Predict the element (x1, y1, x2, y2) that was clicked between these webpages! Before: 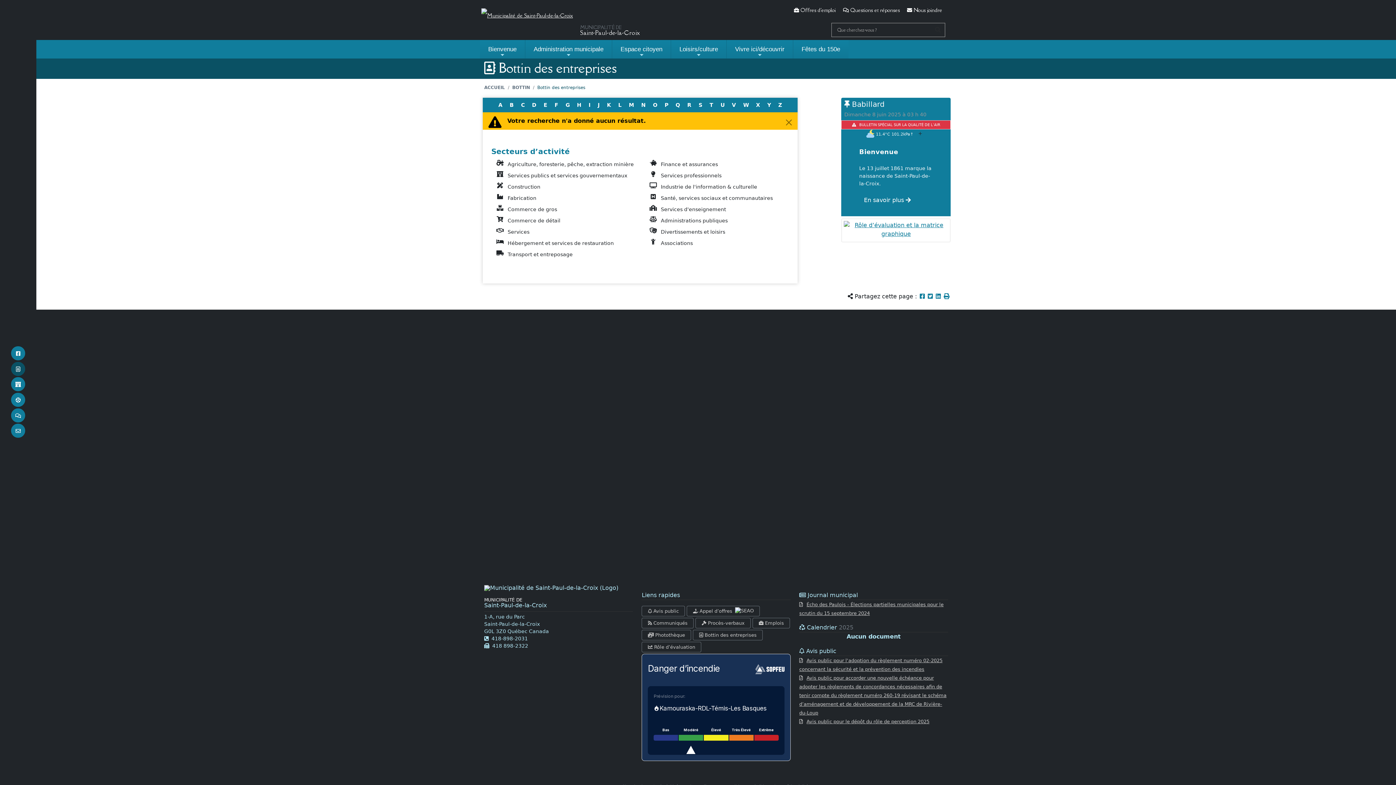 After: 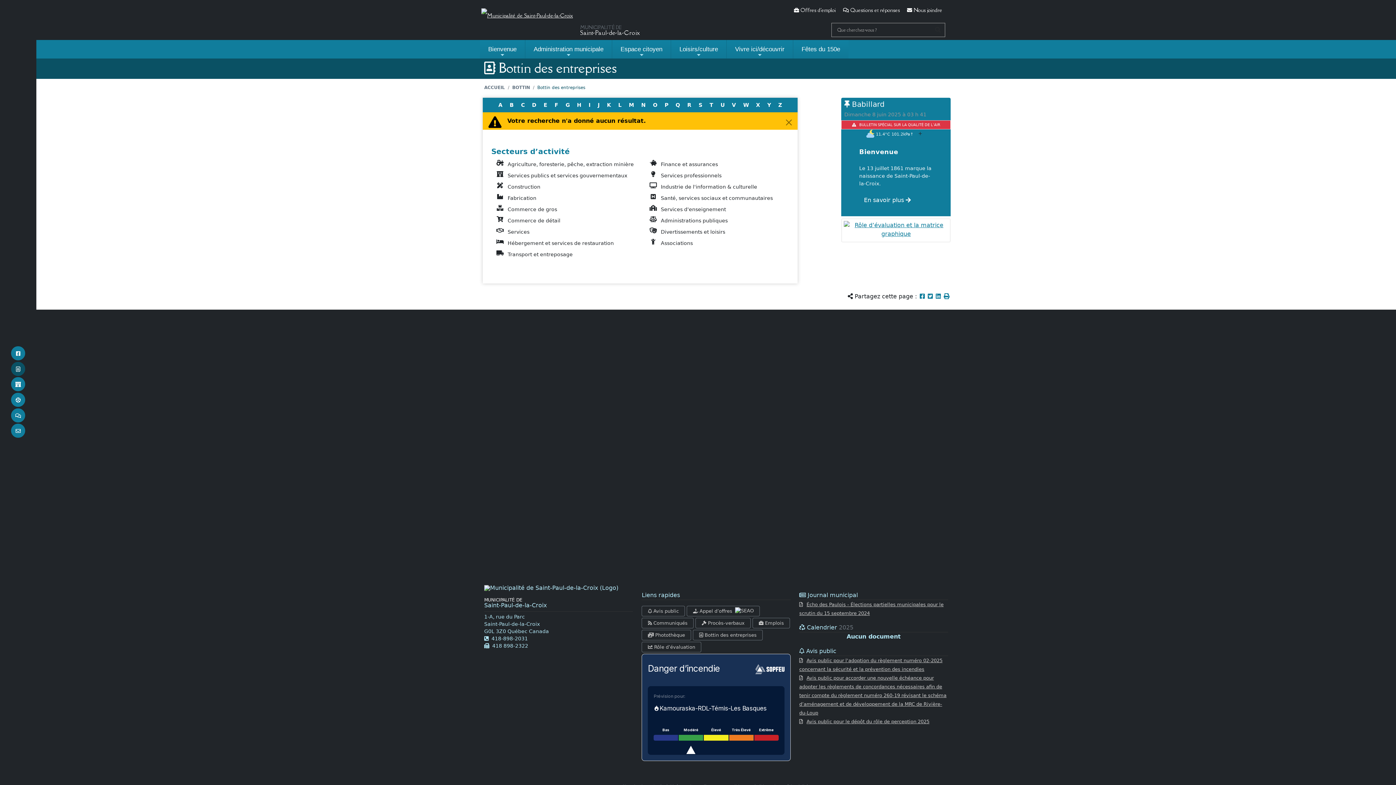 Action: bbox: (637, 97, 649, 112) label: N